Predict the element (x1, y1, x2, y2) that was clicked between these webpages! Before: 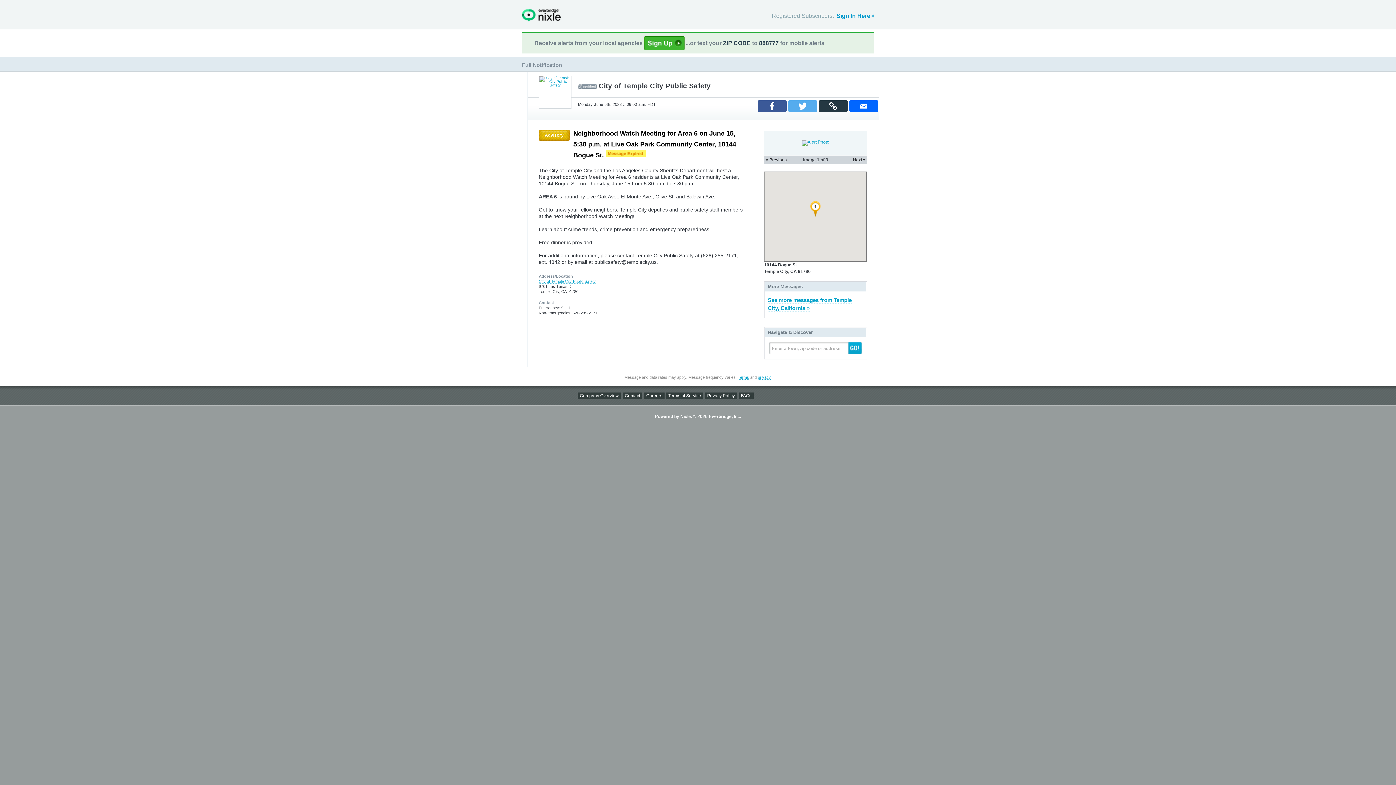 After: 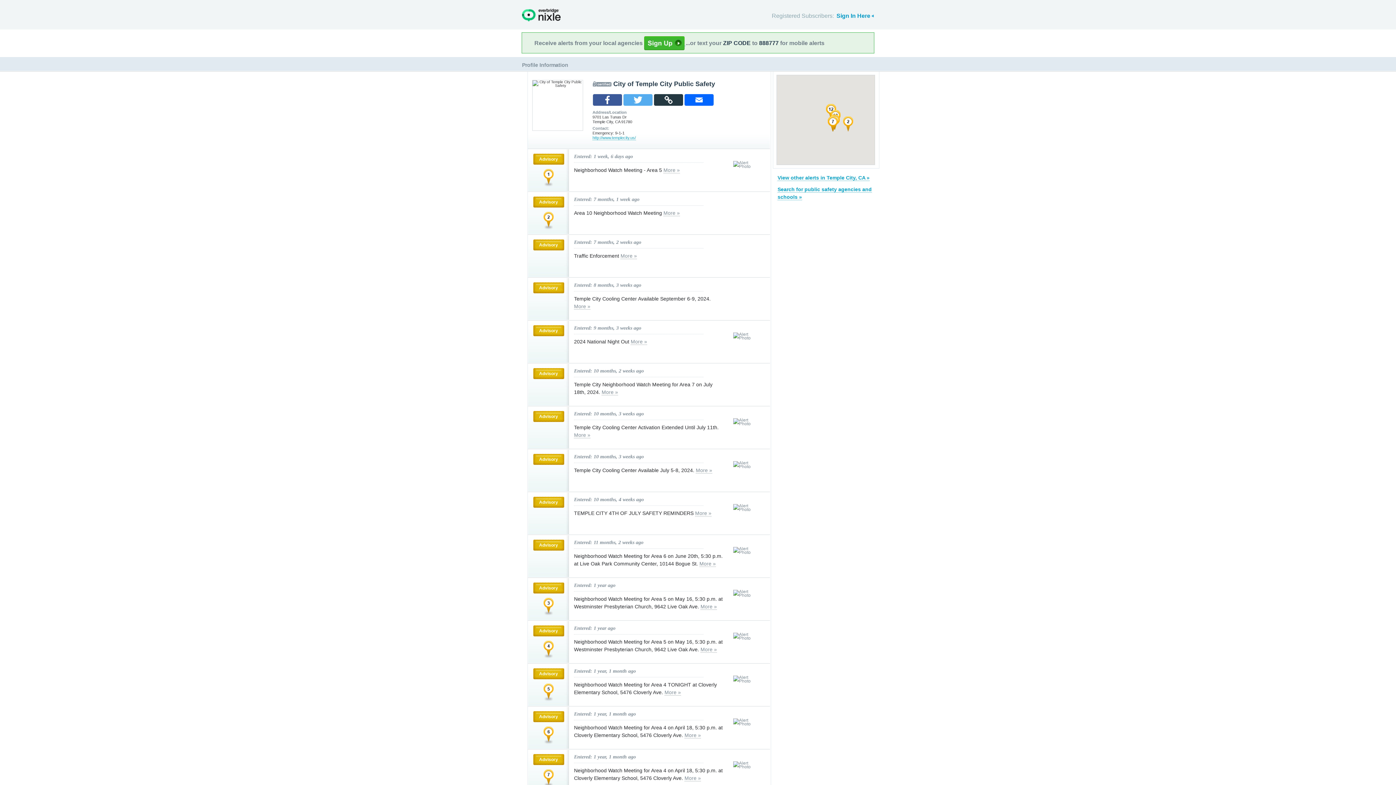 Action: bbox: (598, 82, 710, 90) label: City of Temple City Public Safety